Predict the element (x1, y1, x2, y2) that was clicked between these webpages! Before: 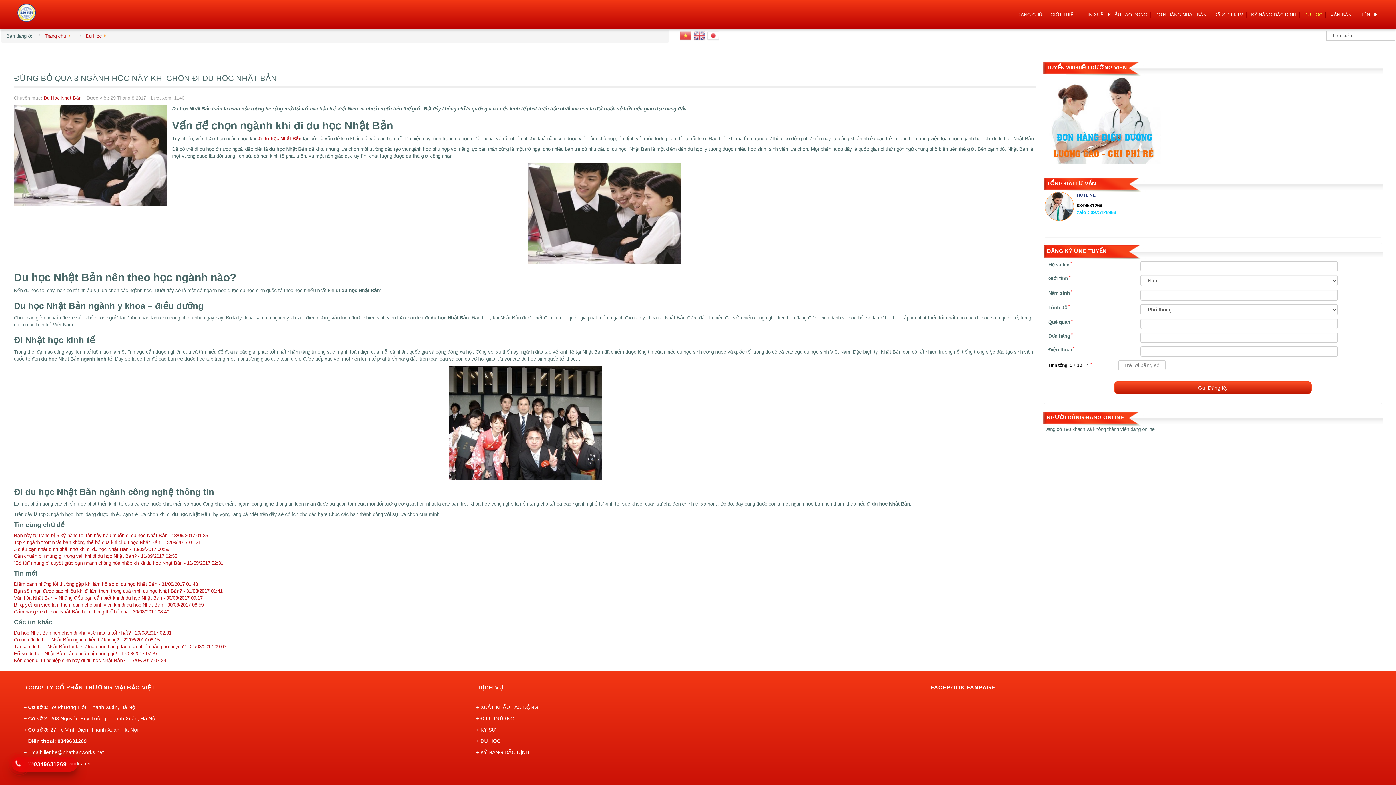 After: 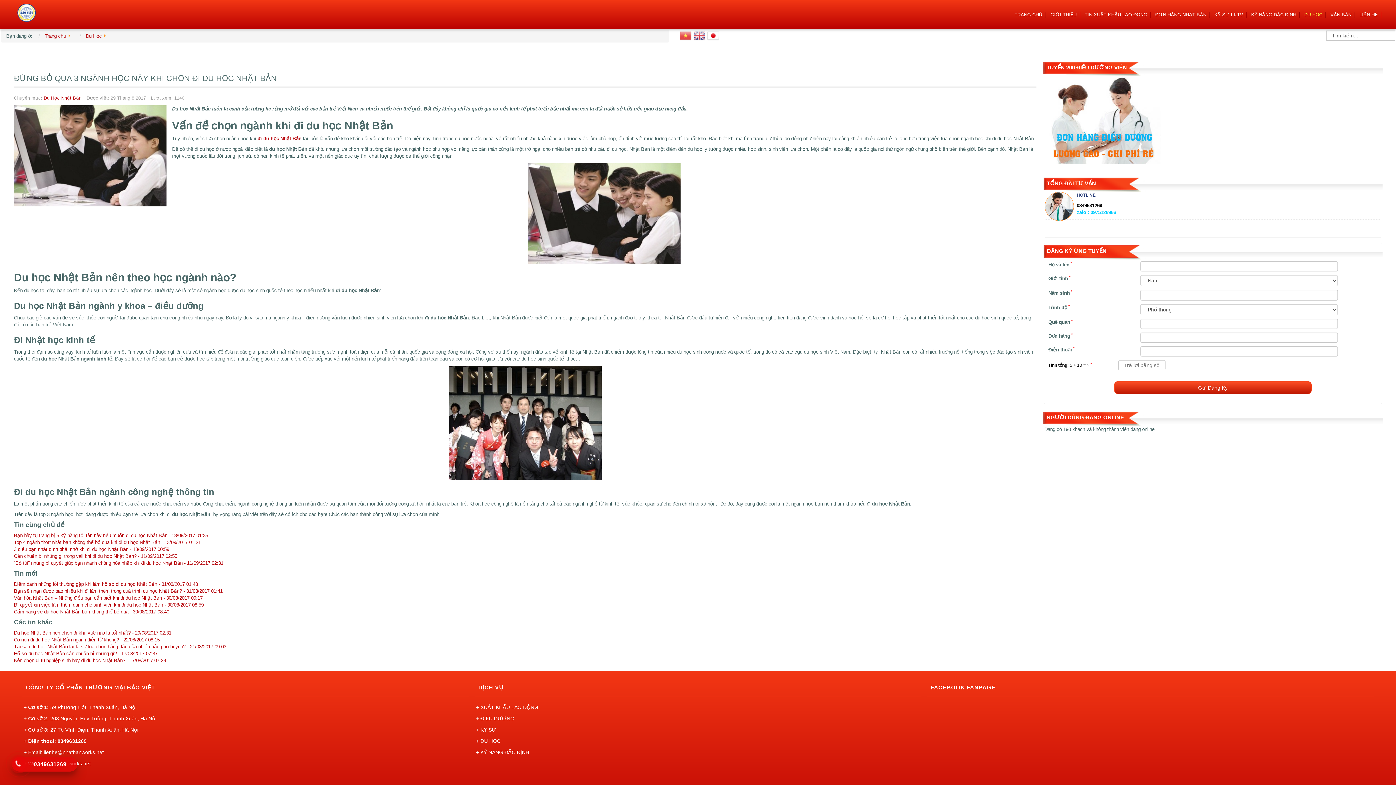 Action: bbox: (707, 32, 721, 38)